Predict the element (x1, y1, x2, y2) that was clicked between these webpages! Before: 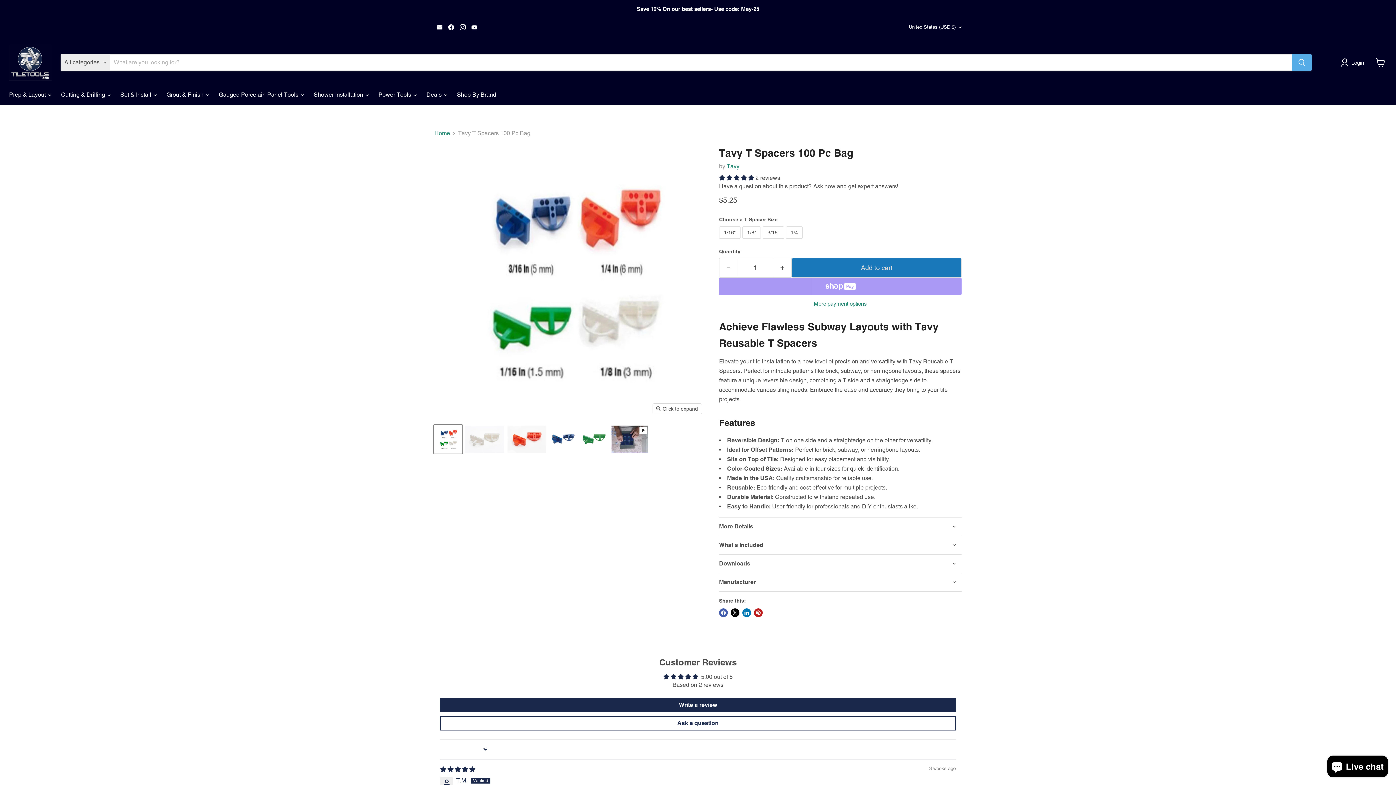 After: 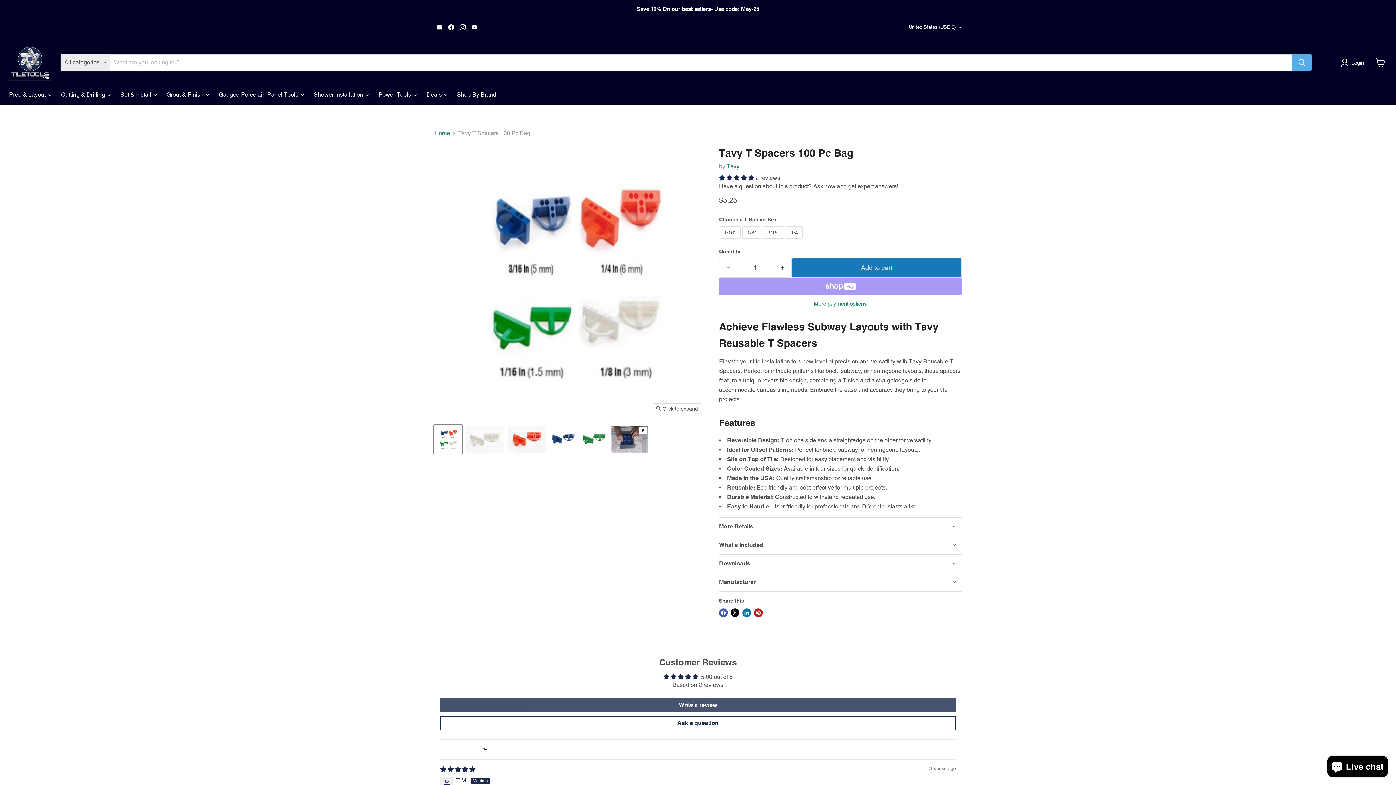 Action: label: Write a review bbox: (440, 698, 956, 712)